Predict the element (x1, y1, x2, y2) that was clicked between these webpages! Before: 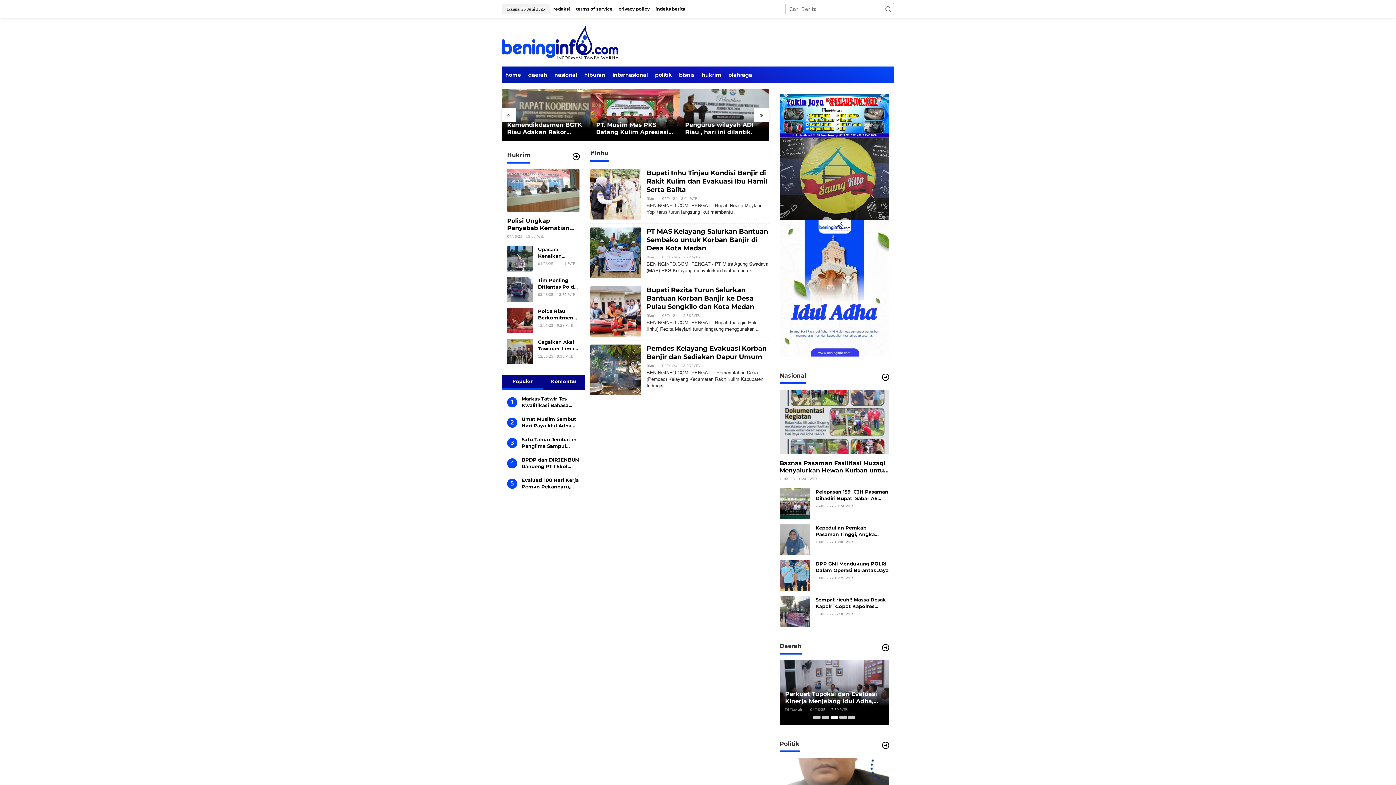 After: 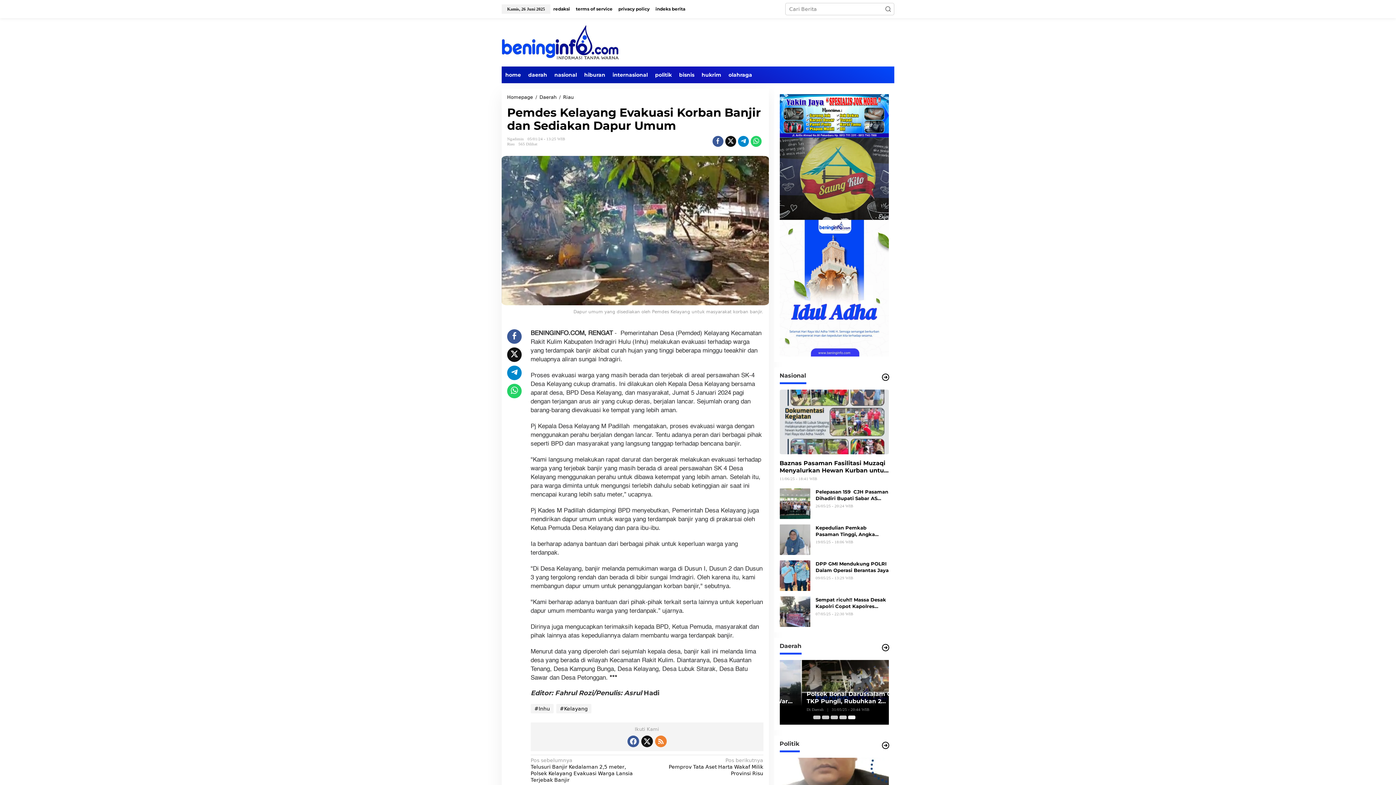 Action: label: Pemdes Kelayang Evakuasi Korban Banjir dan Sediakan Dapur Umum bbox: (646, 344, 766, 361)